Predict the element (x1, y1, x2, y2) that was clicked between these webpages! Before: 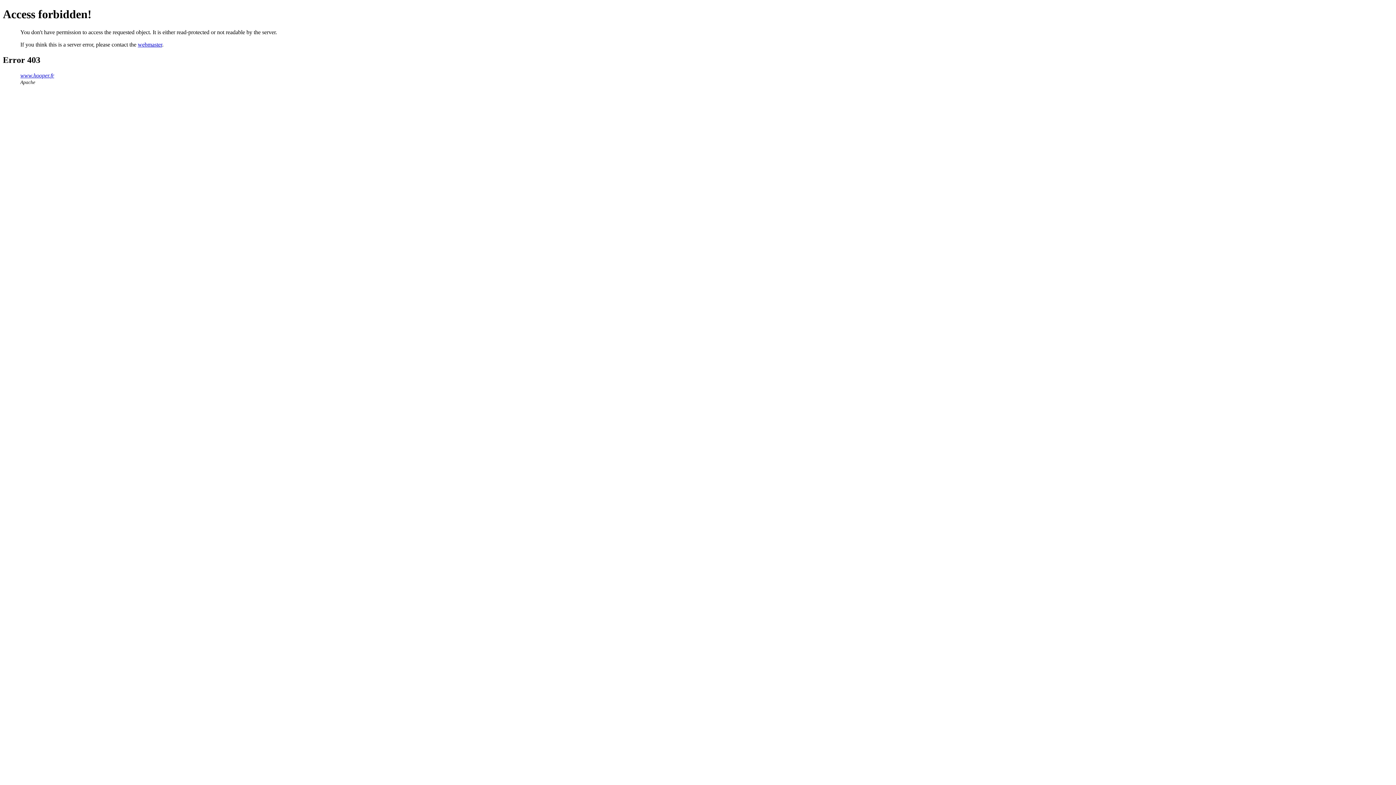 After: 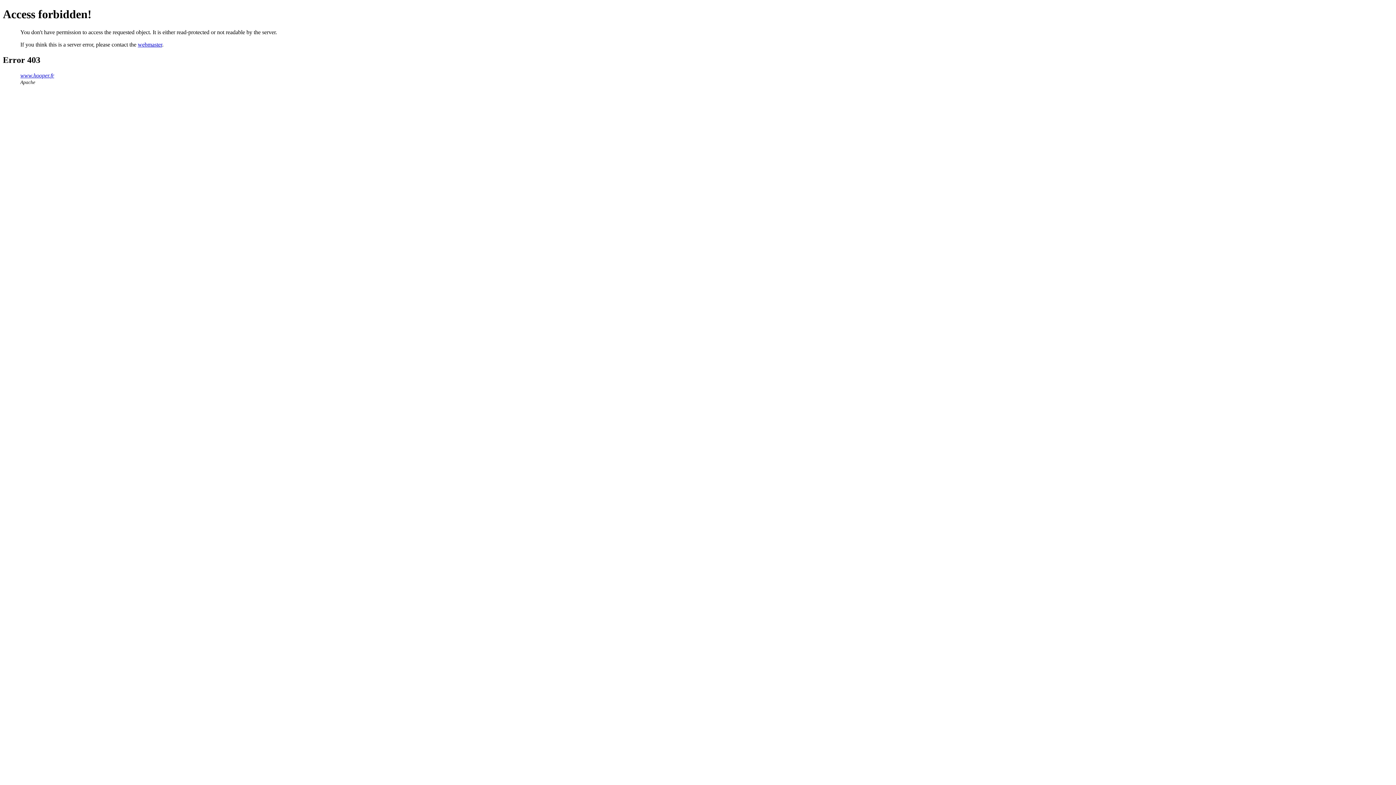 Action: label: webmaster bbox: (137, 41, 162, 47)